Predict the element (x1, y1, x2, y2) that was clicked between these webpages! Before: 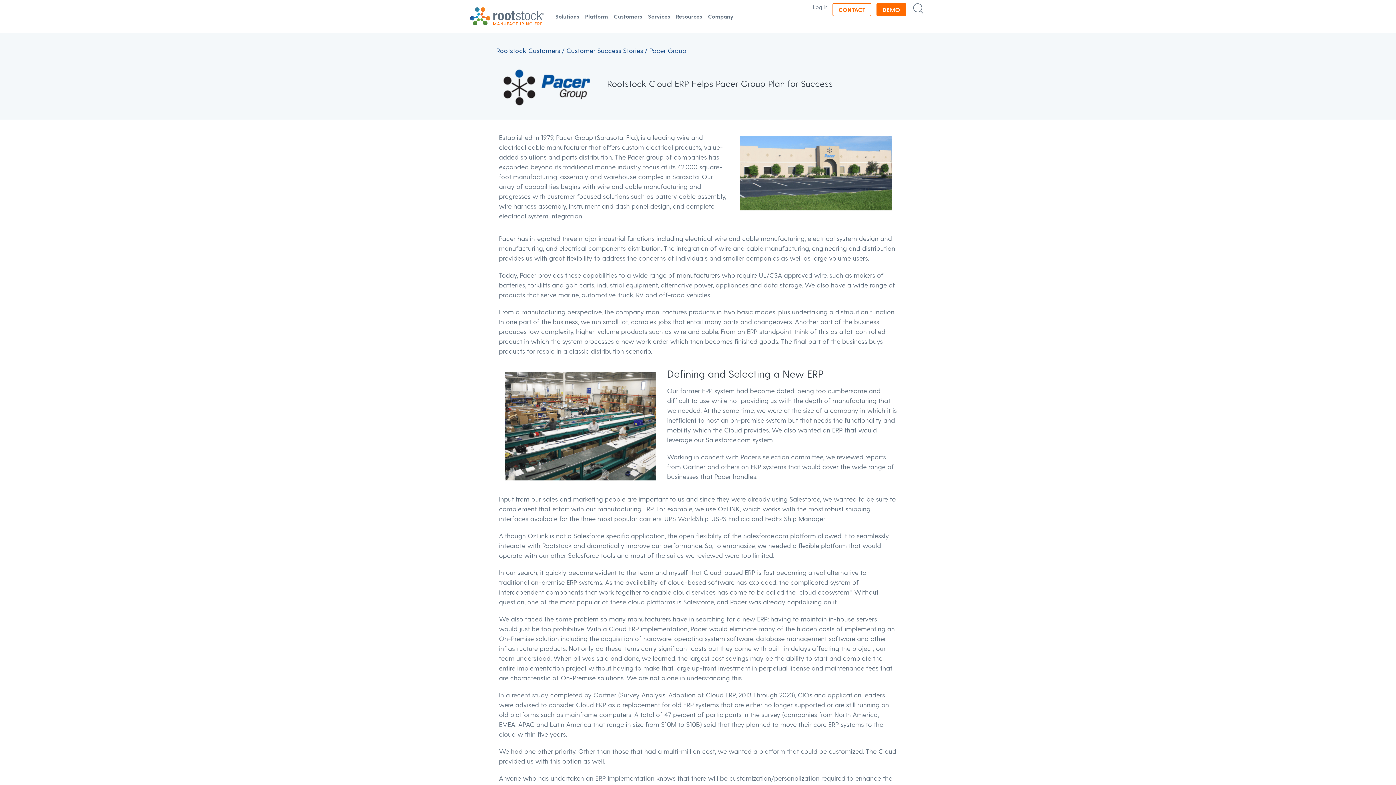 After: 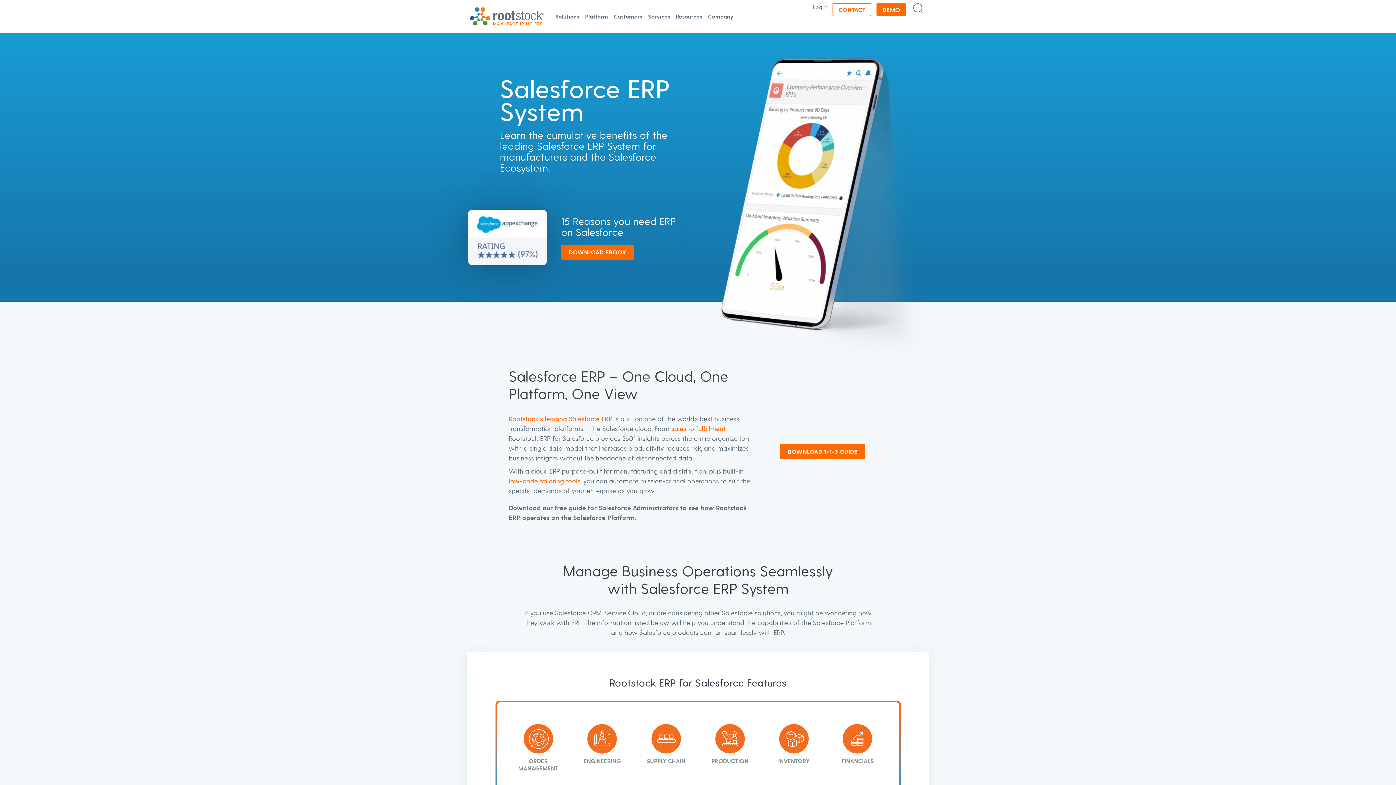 Action: bbox: (585, 13, 608, 19) label: Platform